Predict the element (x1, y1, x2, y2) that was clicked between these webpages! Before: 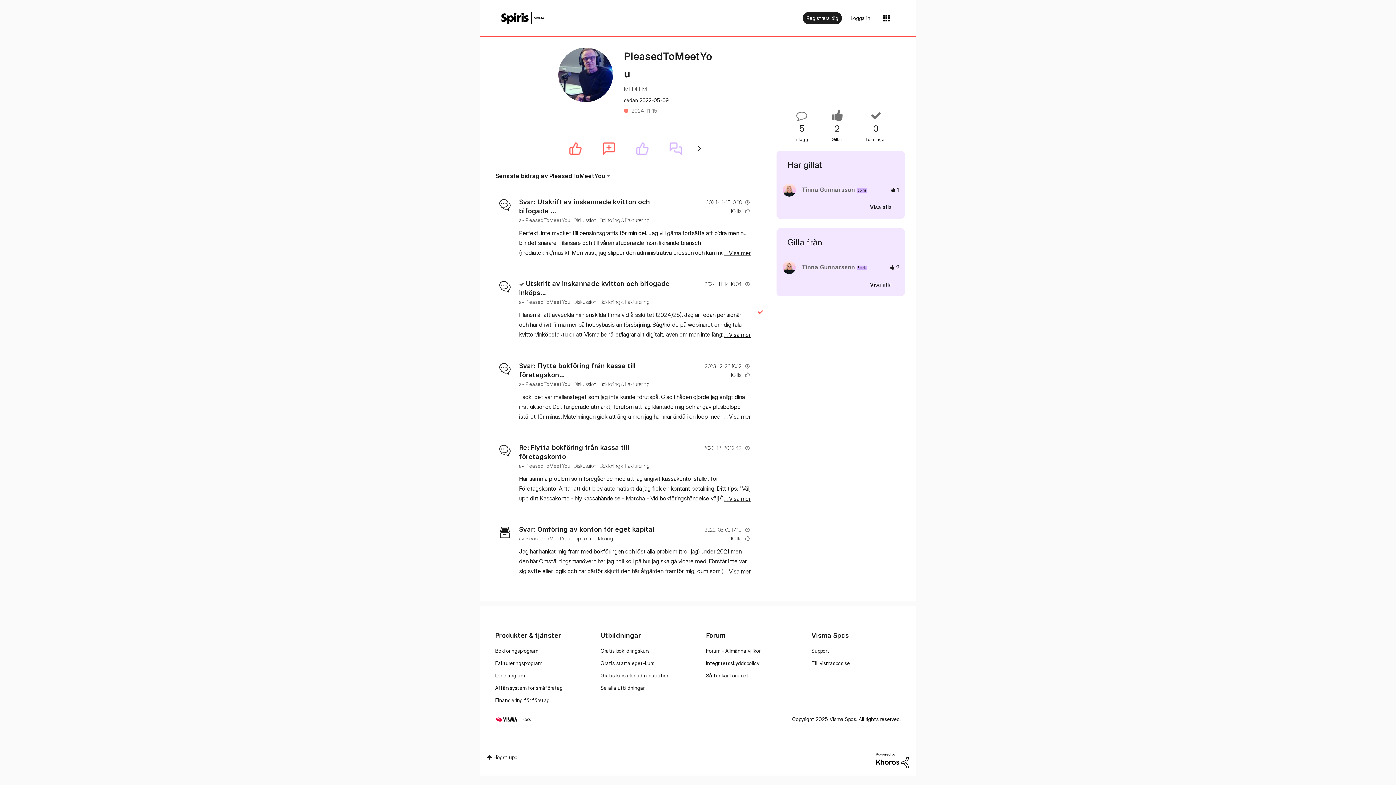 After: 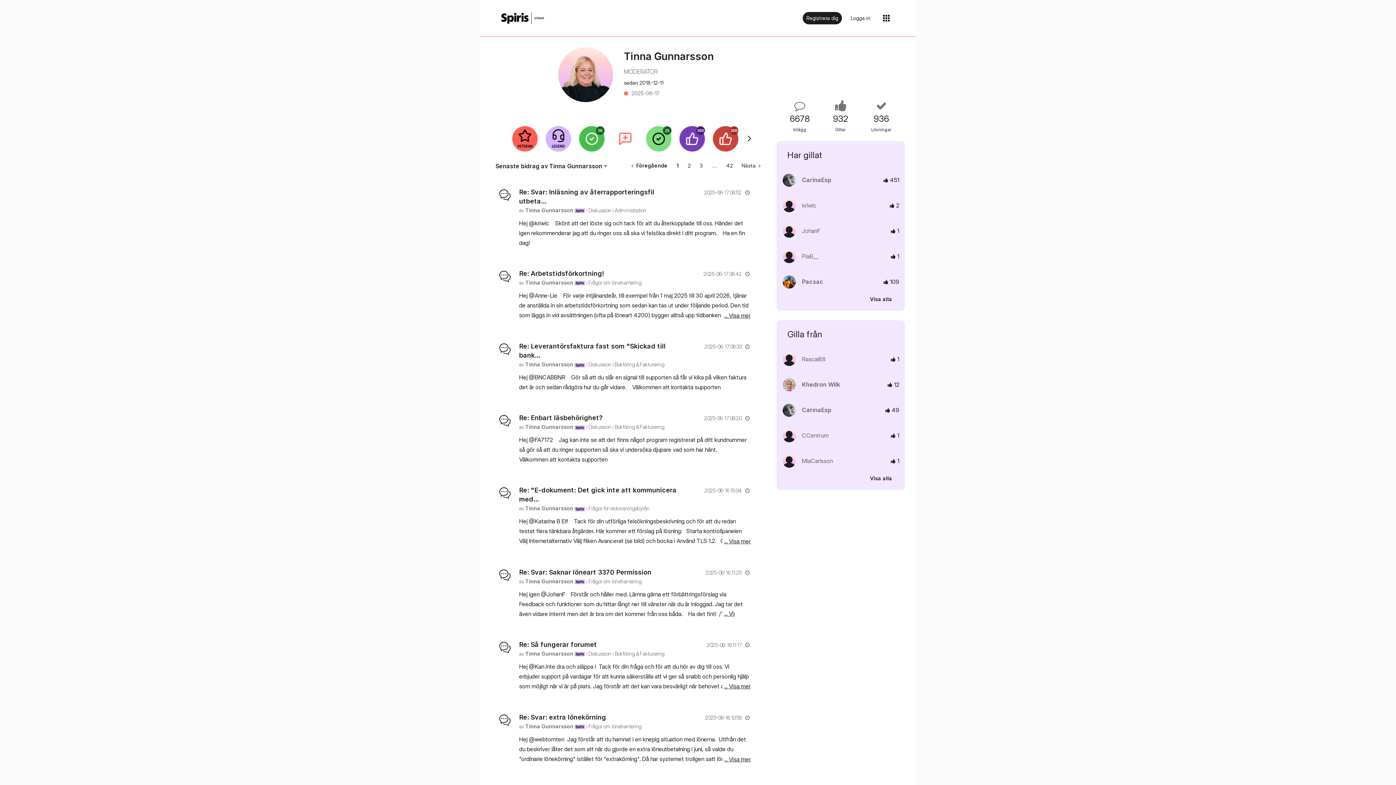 Action: bbox: (802, 263, 855, 270) label: Se profil för Tinna Gunnarsson